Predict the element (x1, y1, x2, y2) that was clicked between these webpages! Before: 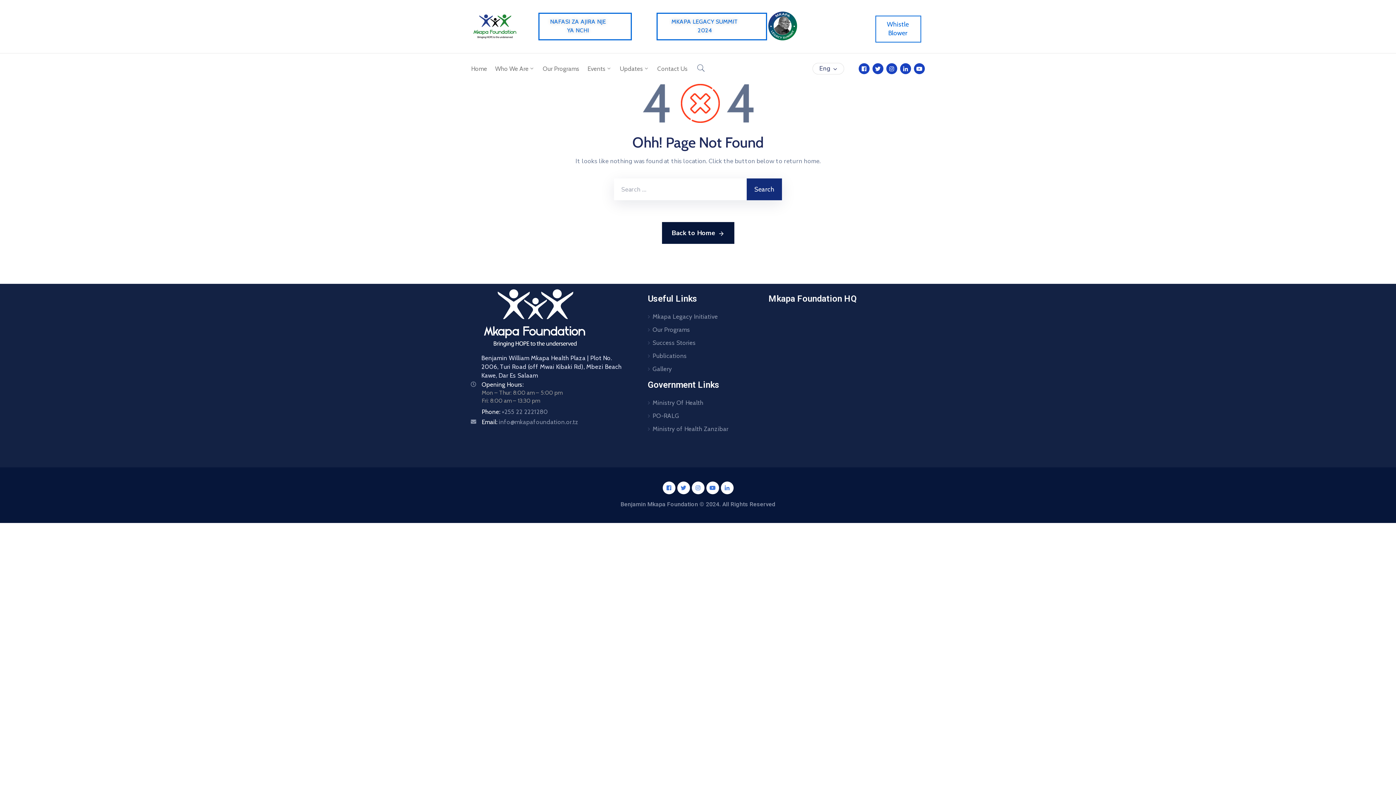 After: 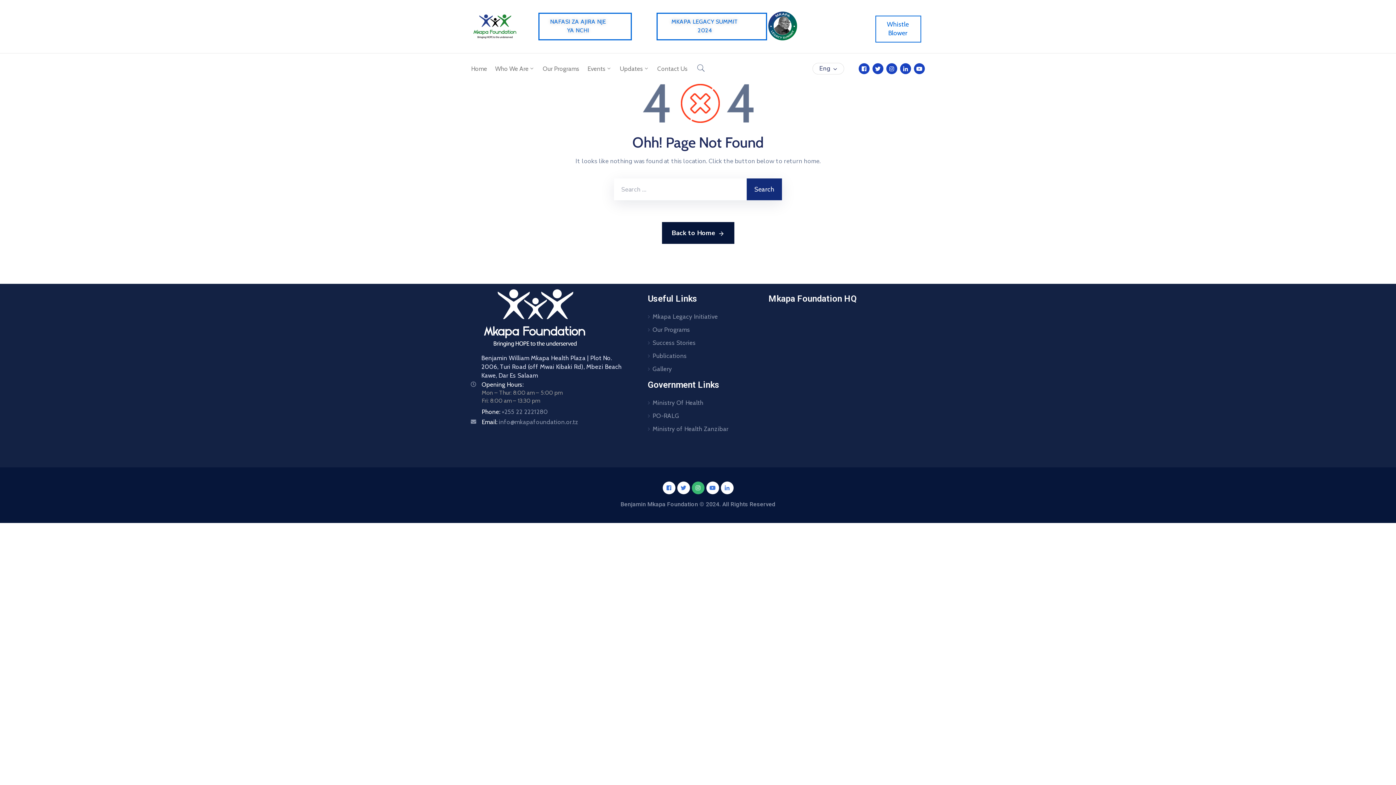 Action: bbox: (691, 481, 704, 494) label: Instagram